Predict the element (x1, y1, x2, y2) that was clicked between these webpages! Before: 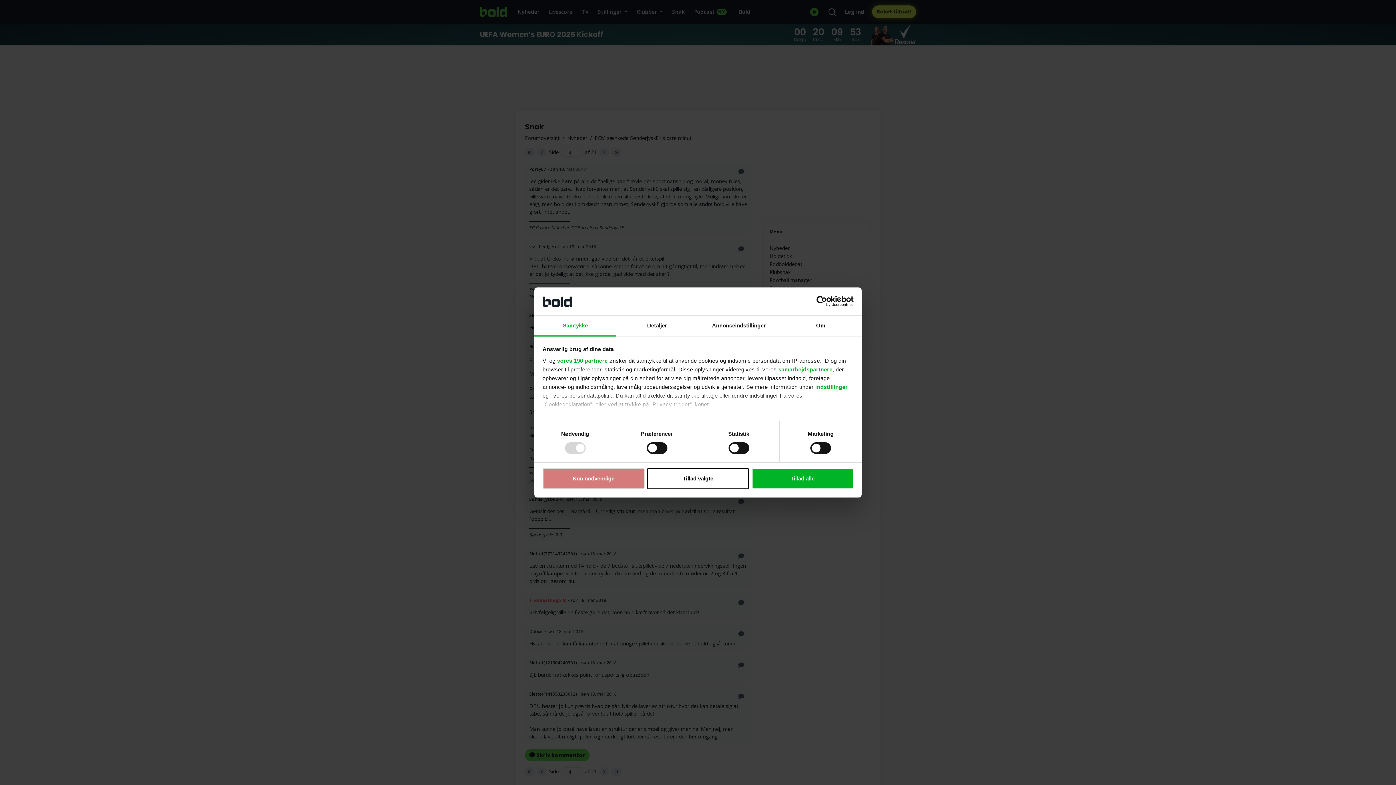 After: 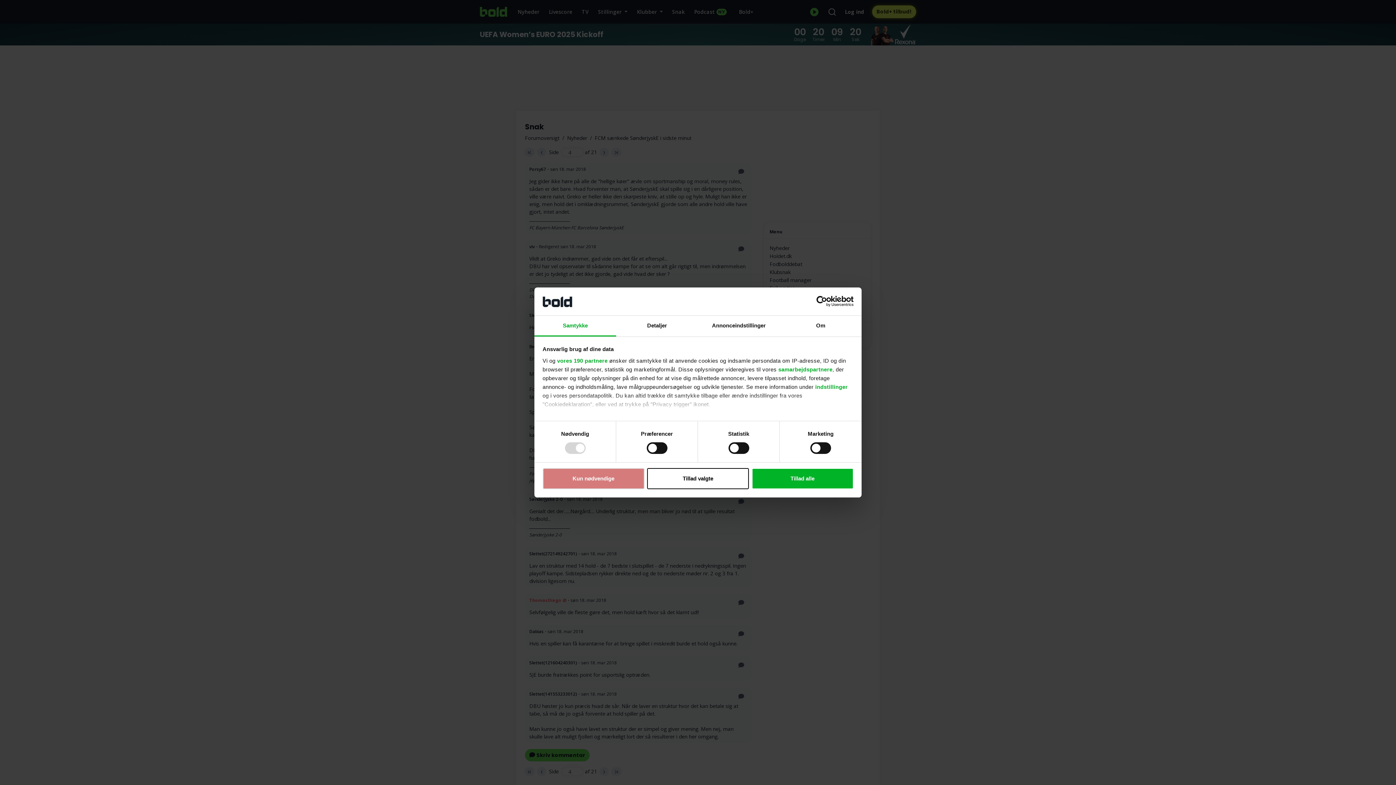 Action: bbox: (534, 315, 616, 336) label: Samtykke